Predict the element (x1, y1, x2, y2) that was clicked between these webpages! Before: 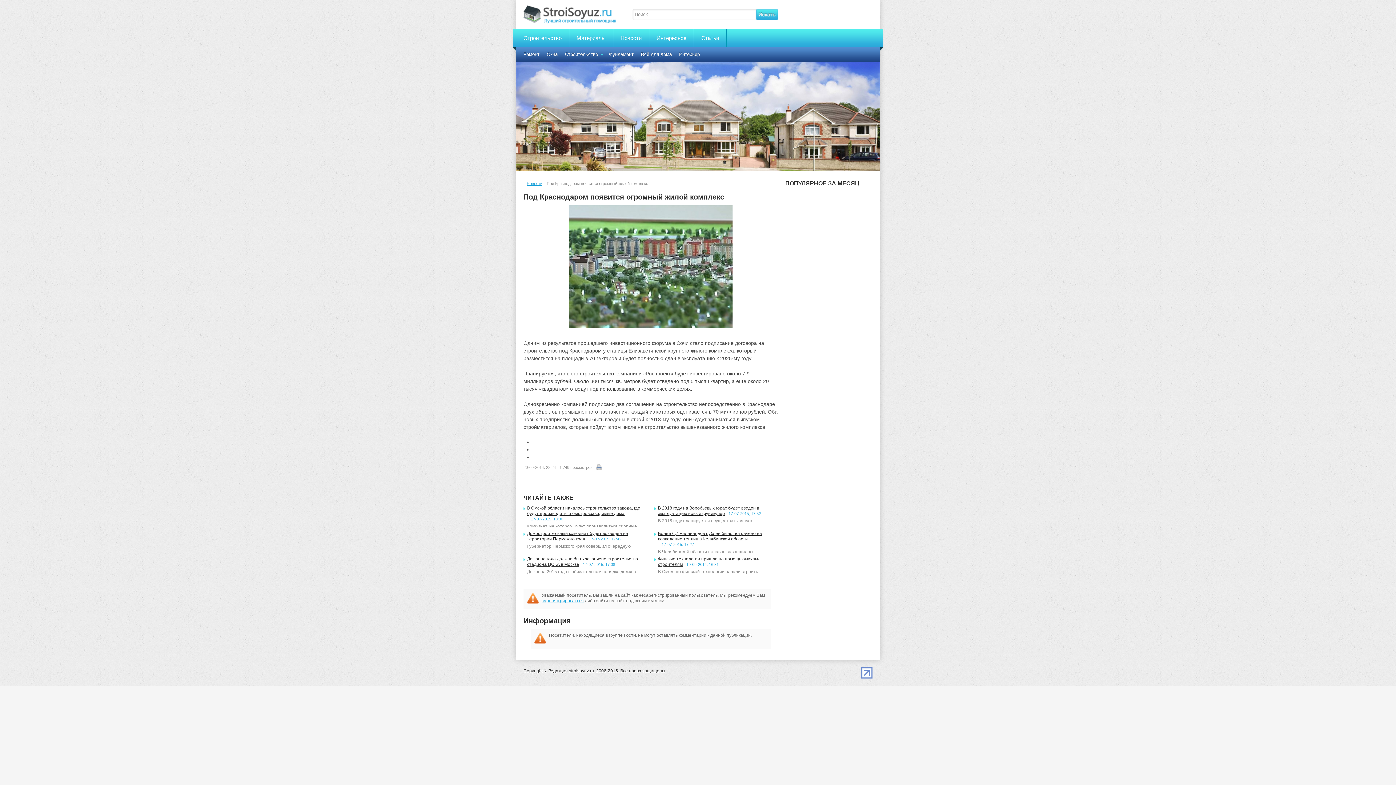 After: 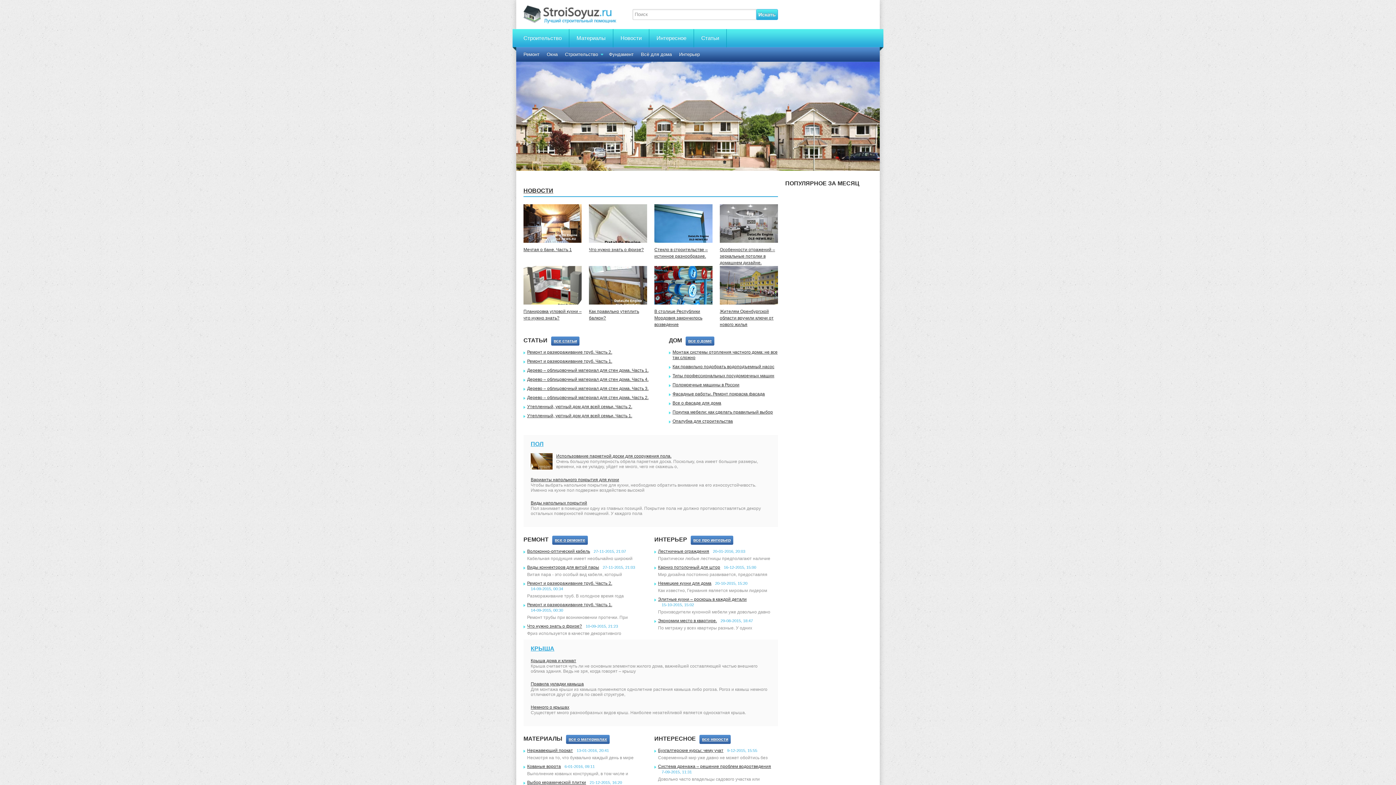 Action: bbox: (523, 21, 625, 26)